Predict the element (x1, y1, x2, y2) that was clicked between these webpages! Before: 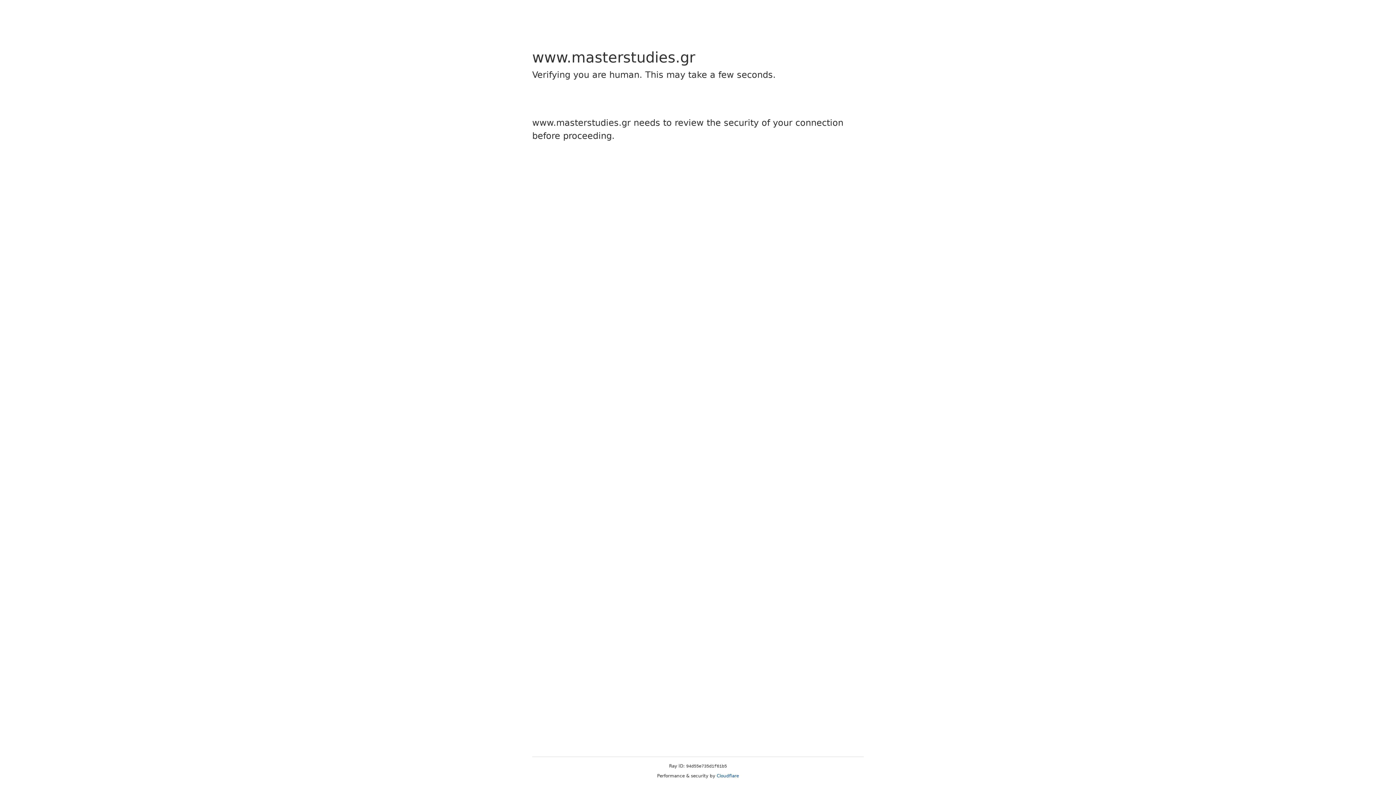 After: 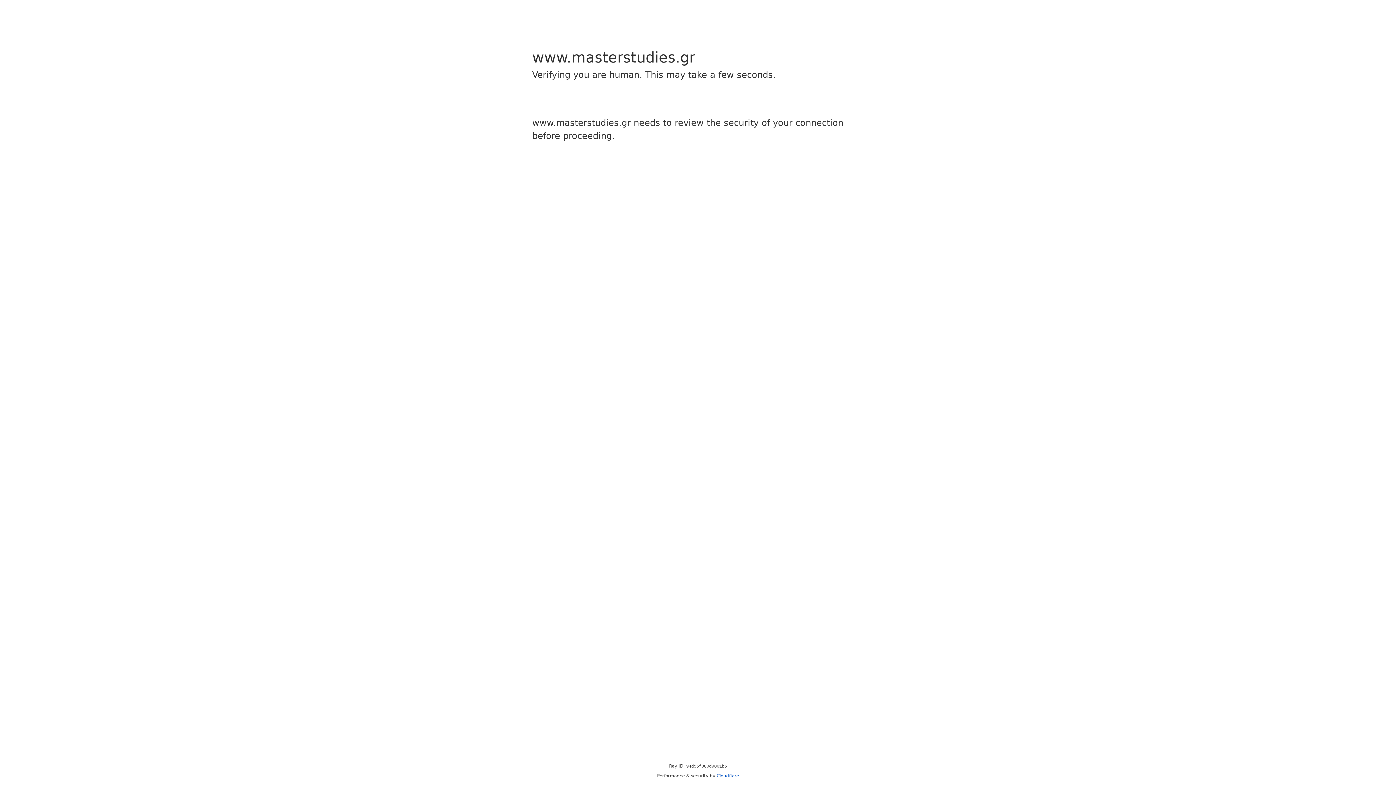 Action: bbox: (716, 773, 739, 778) label: Cloudflare